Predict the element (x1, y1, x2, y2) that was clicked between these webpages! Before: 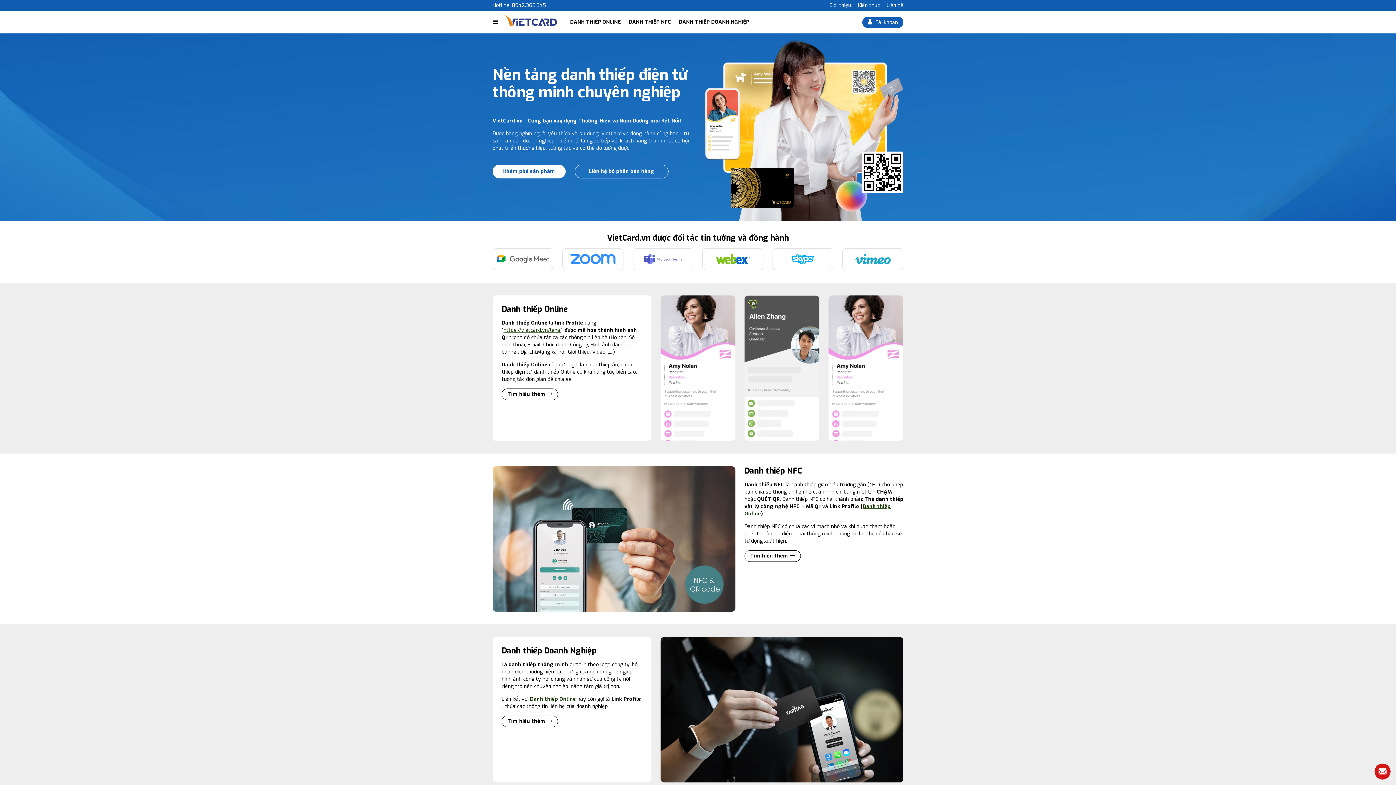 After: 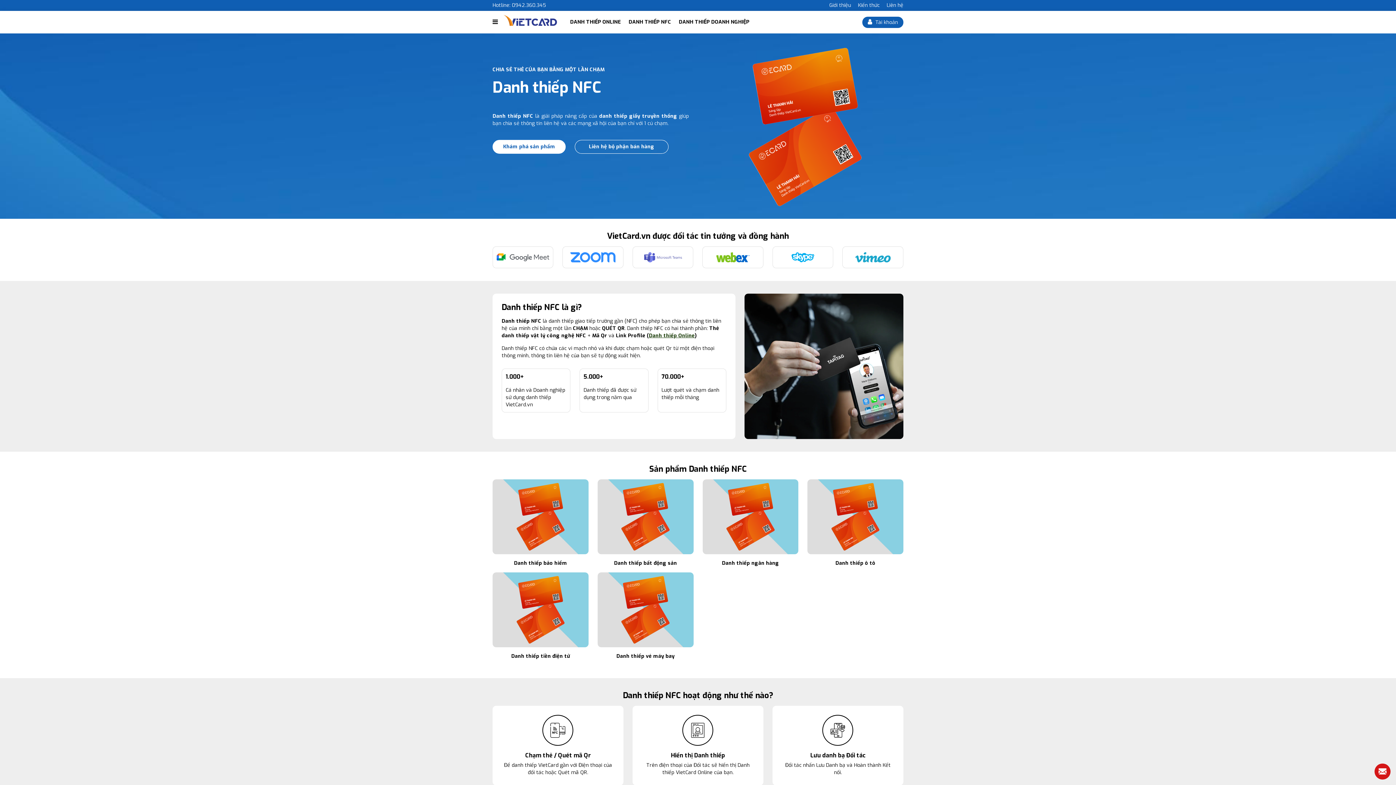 Action: bbox: (624, 14, 675, 29) label: DANH THIẾP NFC